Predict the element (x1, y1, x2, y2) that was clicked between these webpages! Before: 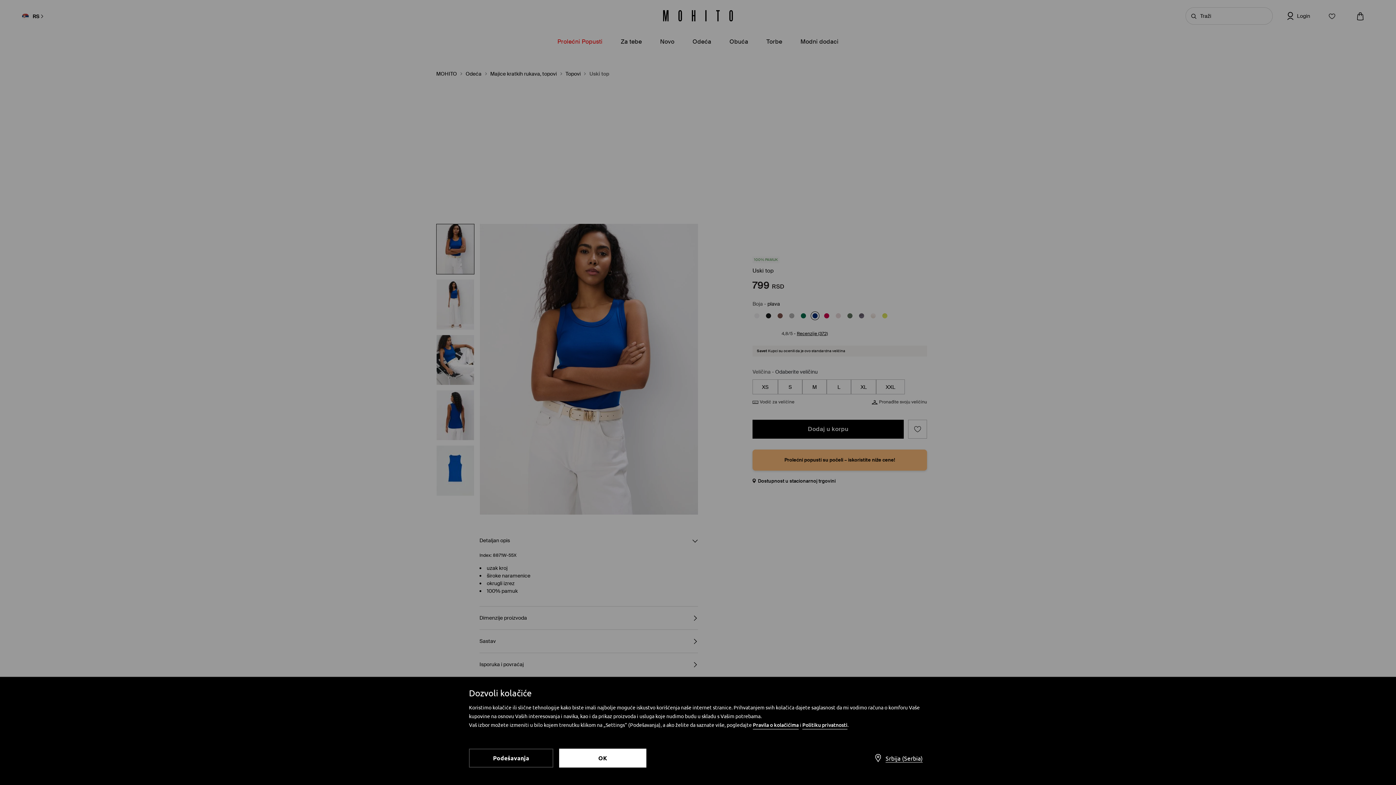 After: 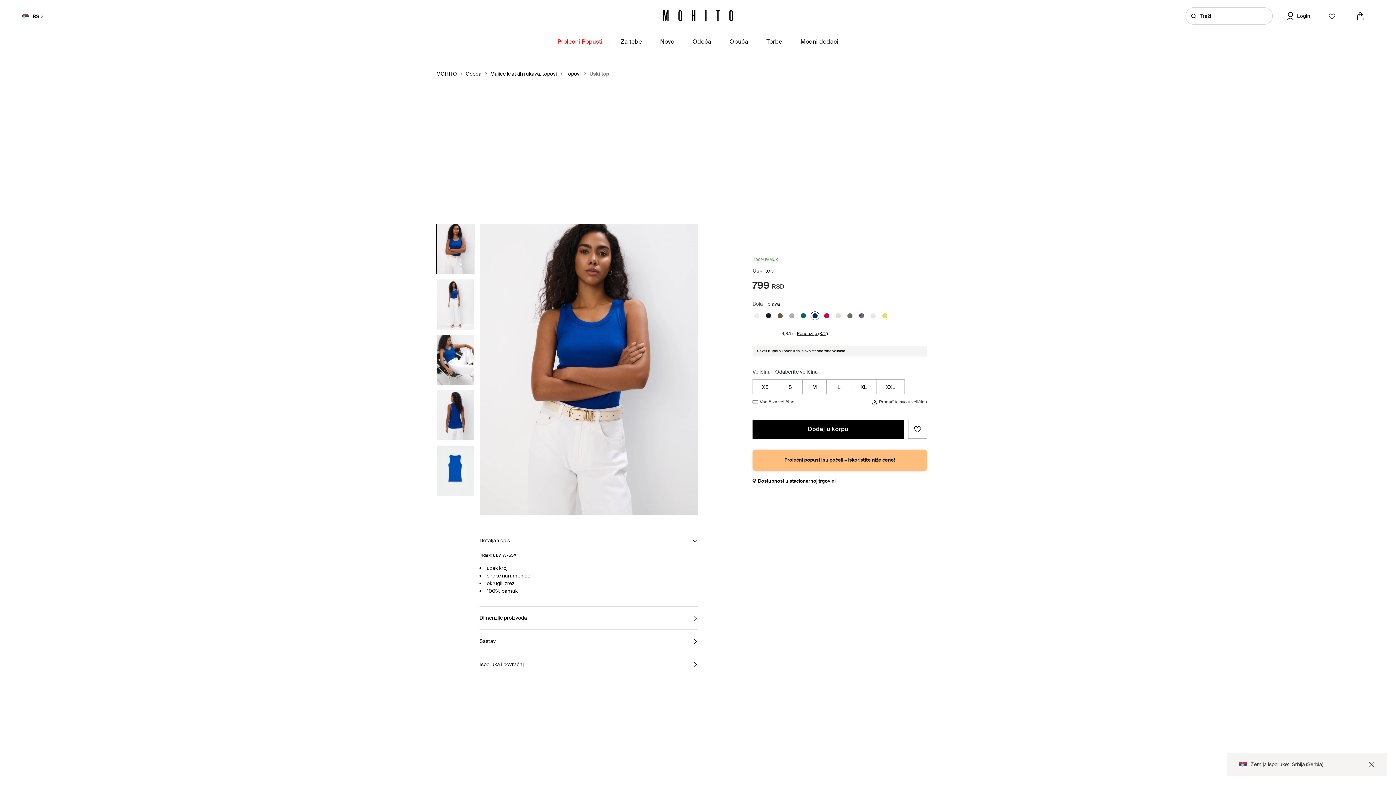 Action: bbox: (559, 749, 646, 768) label: OK